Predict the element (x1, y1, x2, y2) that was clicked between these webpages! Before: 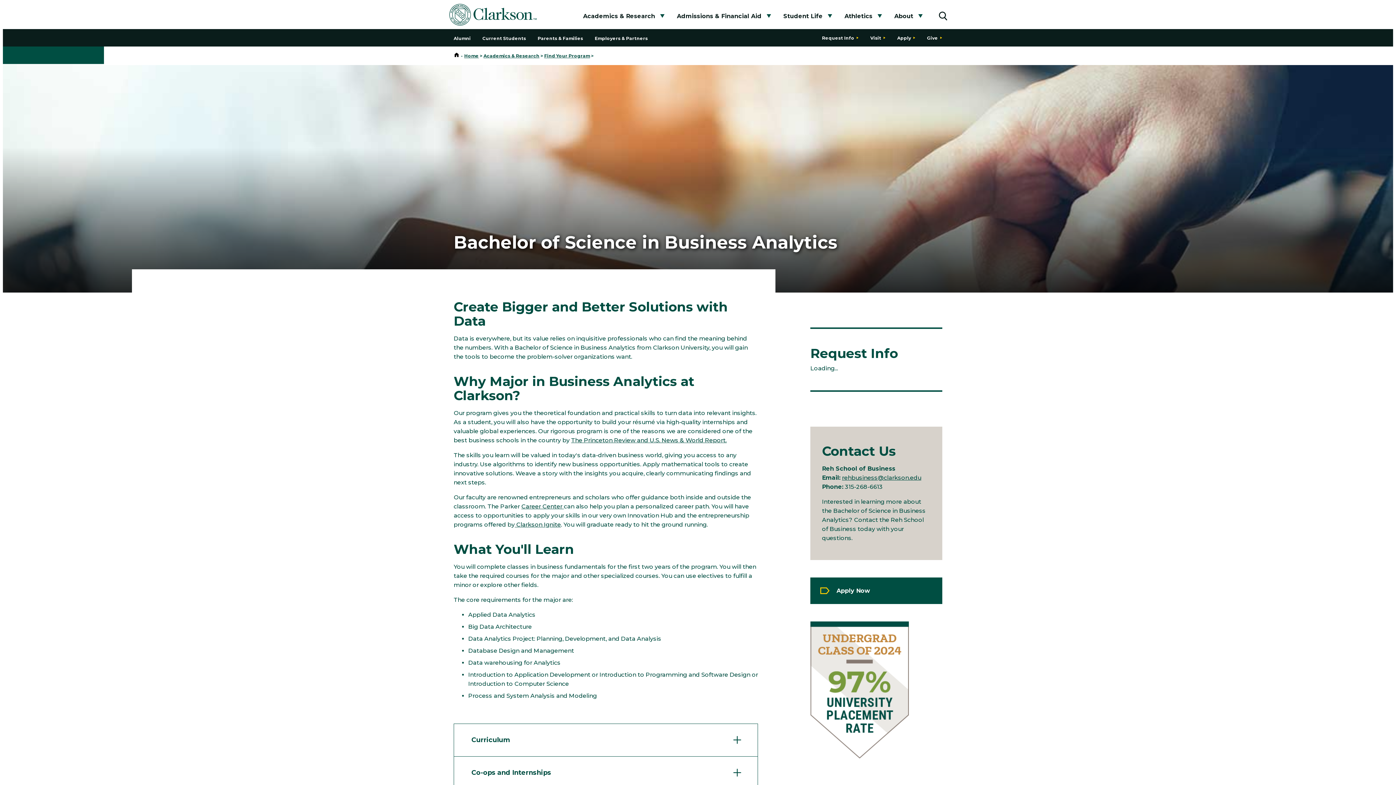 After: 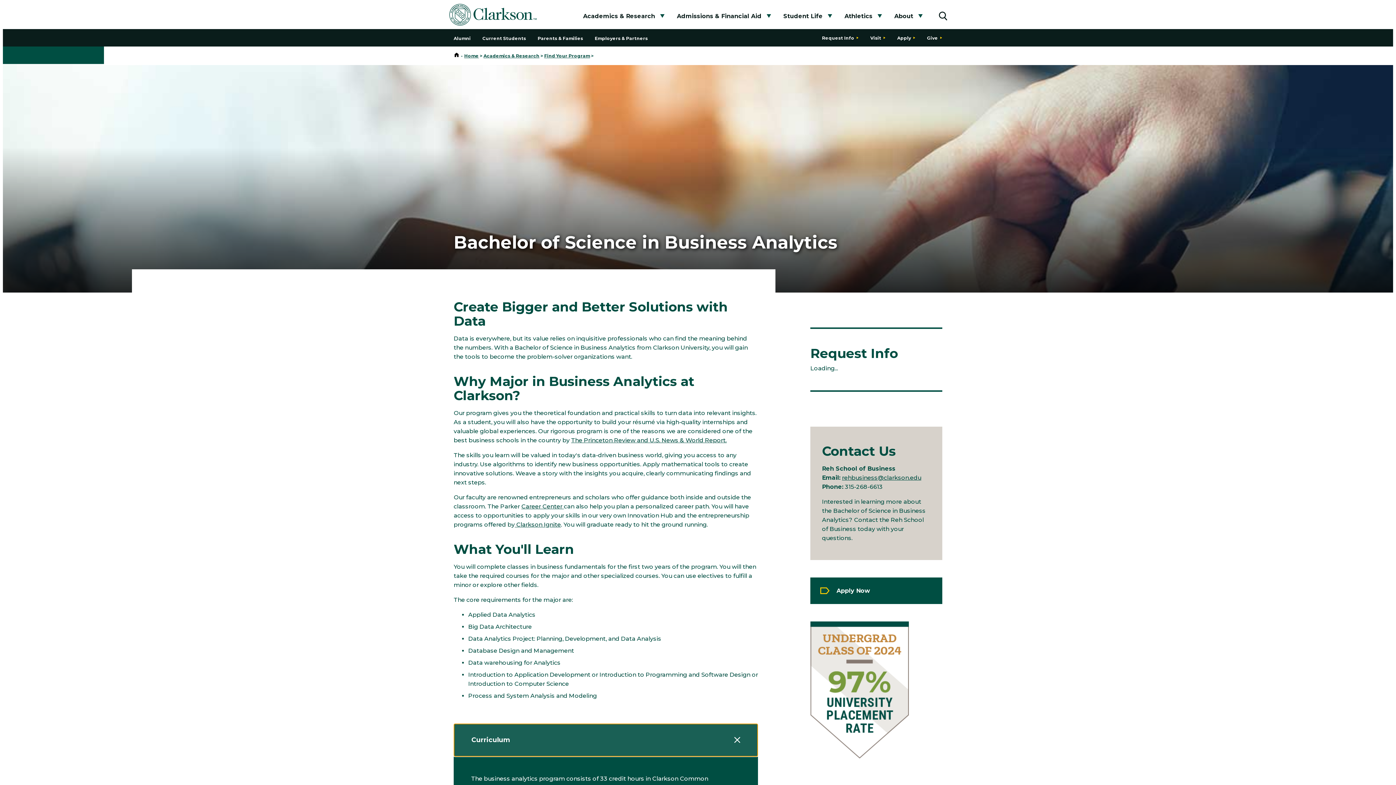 Action: label: Curriculum bbox: (453, 723, 758, 757)